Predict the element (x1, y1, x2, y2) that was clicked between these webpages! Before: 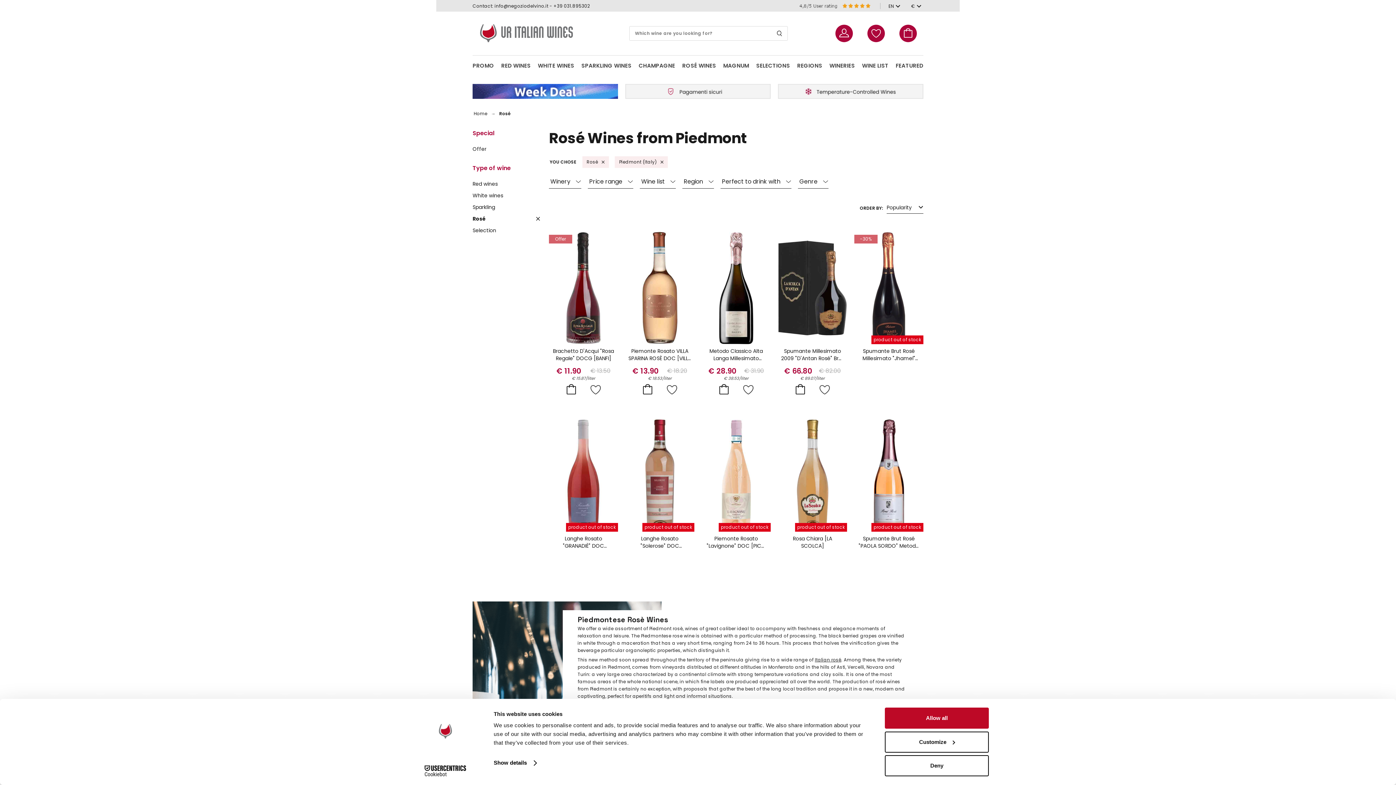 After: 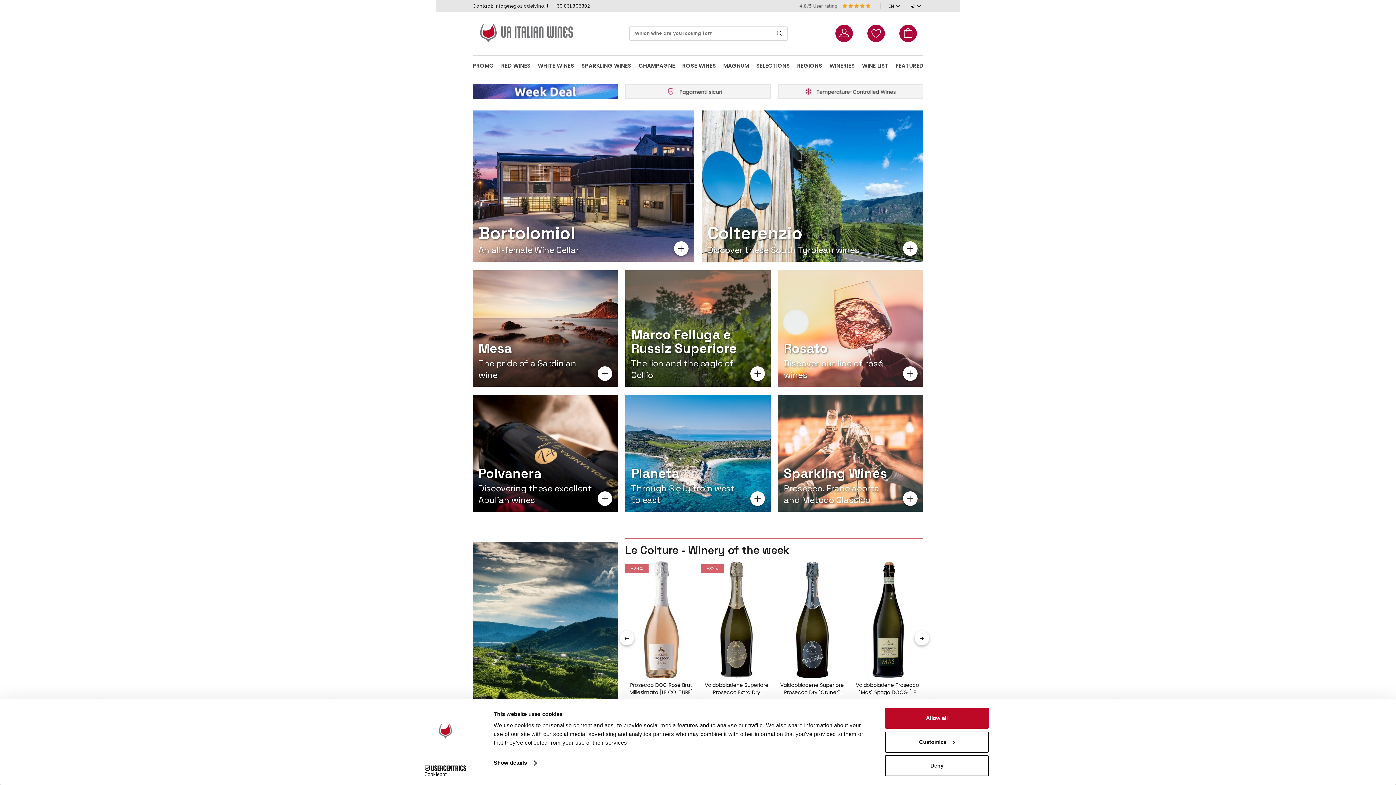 Action: bbox: (472, 24, 589, 43)